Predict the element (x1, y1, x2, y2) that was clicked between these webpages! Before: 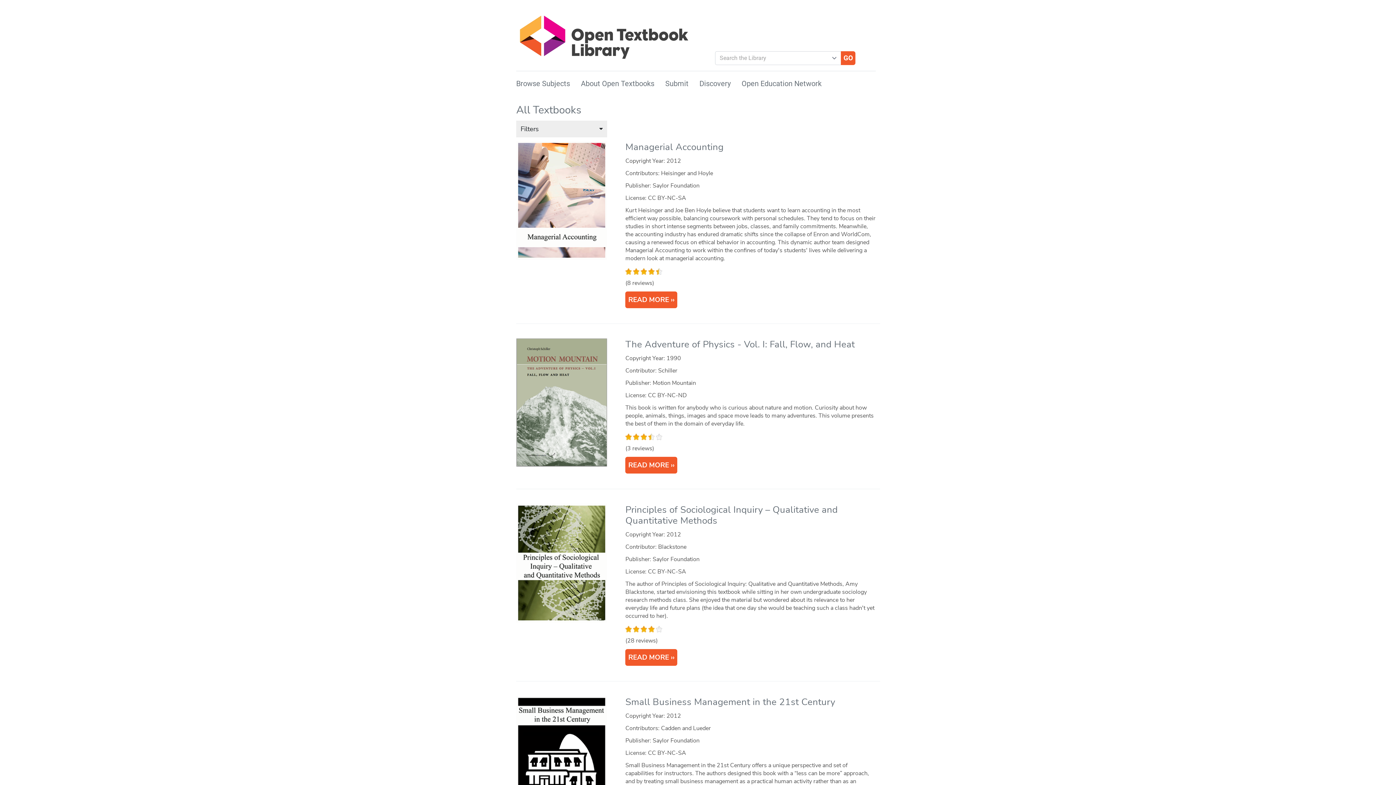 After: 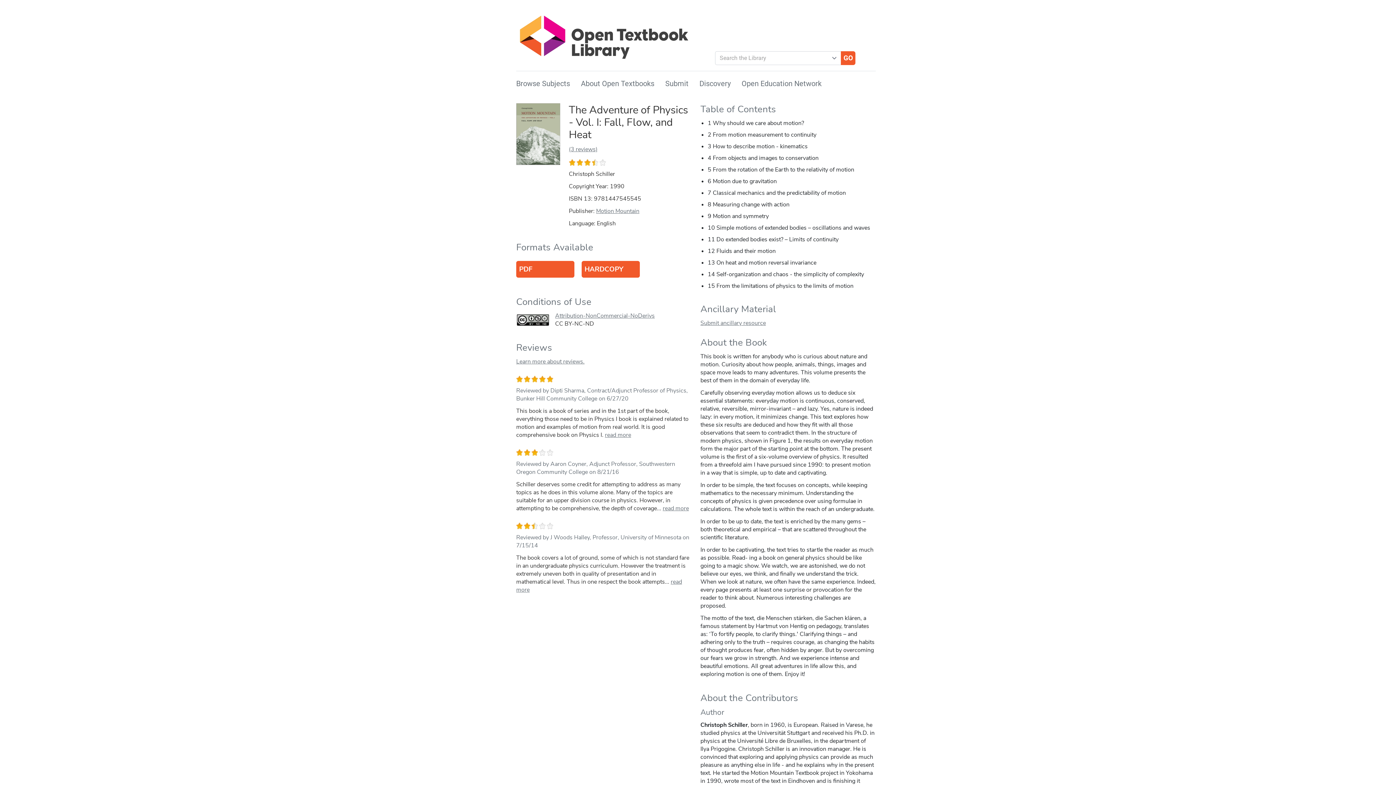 Action: label: The Adventure of Physics - Vol. I: Fall, Flow, and Heat bbox: (625, 338, 855, 351)